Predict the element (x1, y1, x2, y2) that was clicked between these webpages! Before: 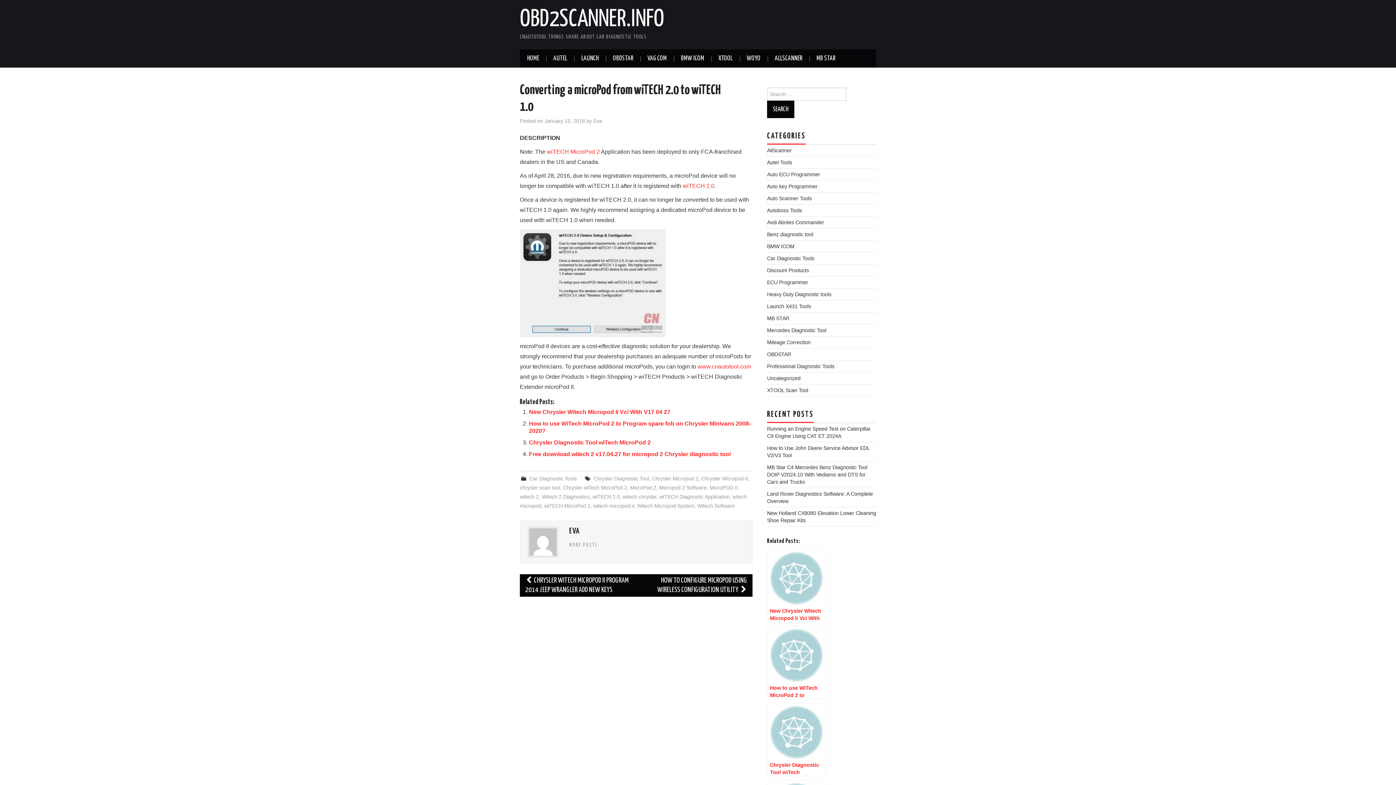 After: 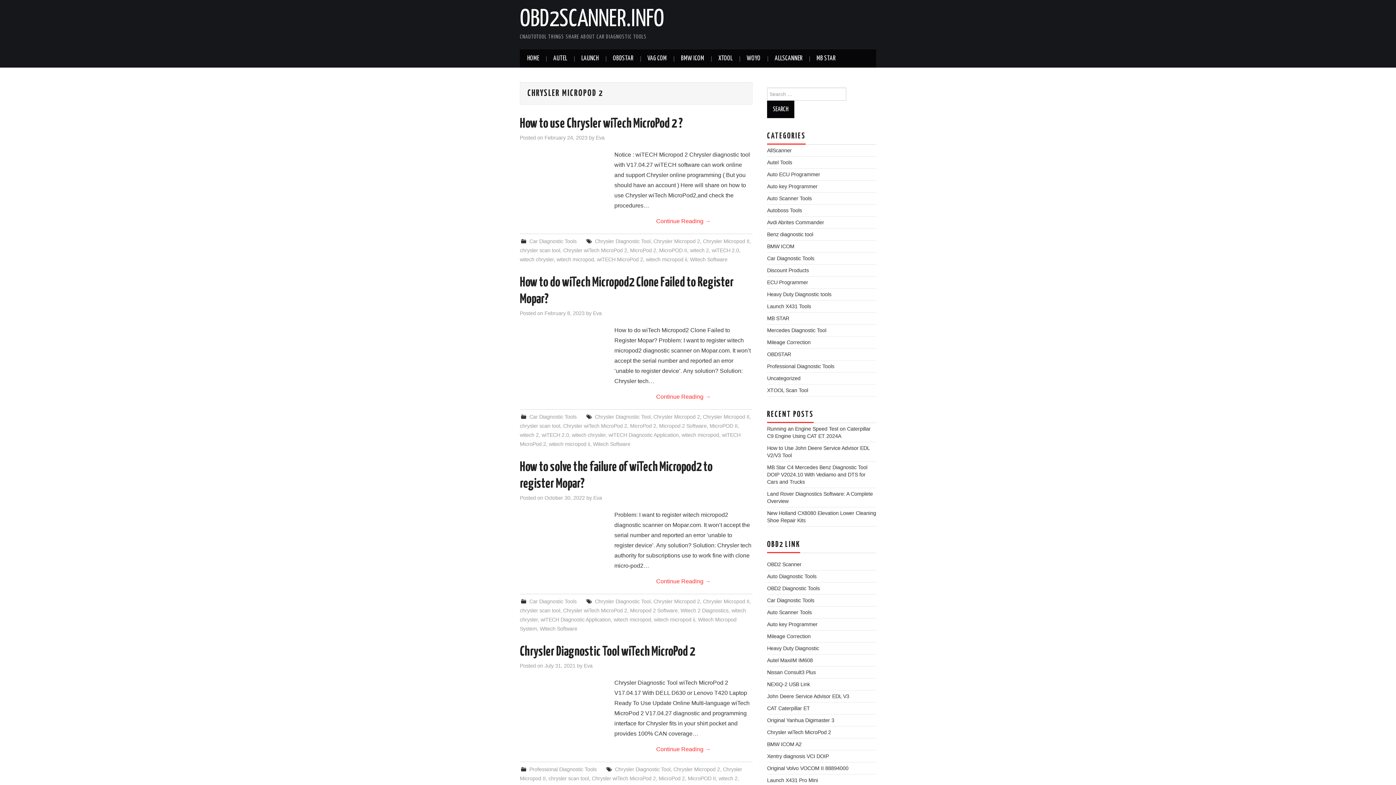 Action: bbox: (652, 476, 698, 481) label: Chrysler Micropod 2